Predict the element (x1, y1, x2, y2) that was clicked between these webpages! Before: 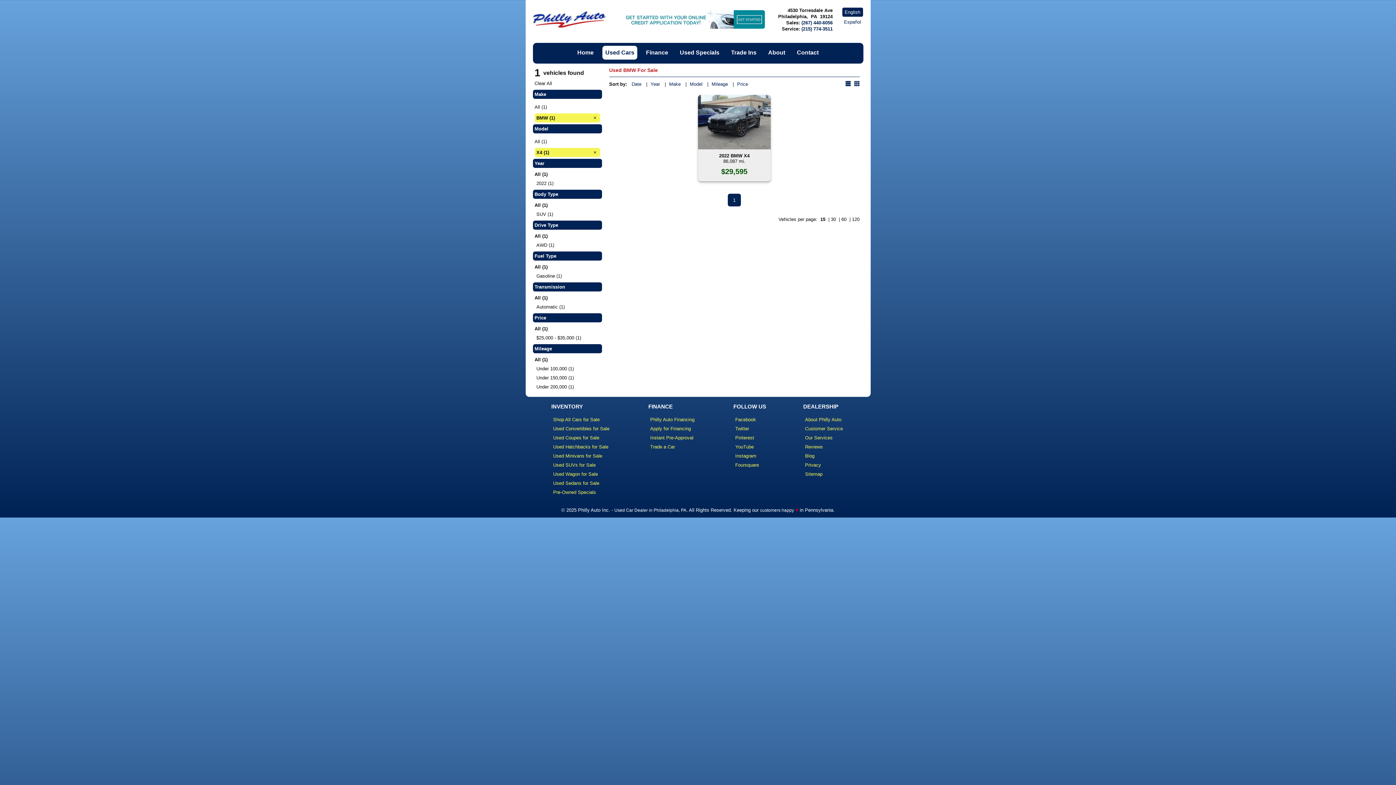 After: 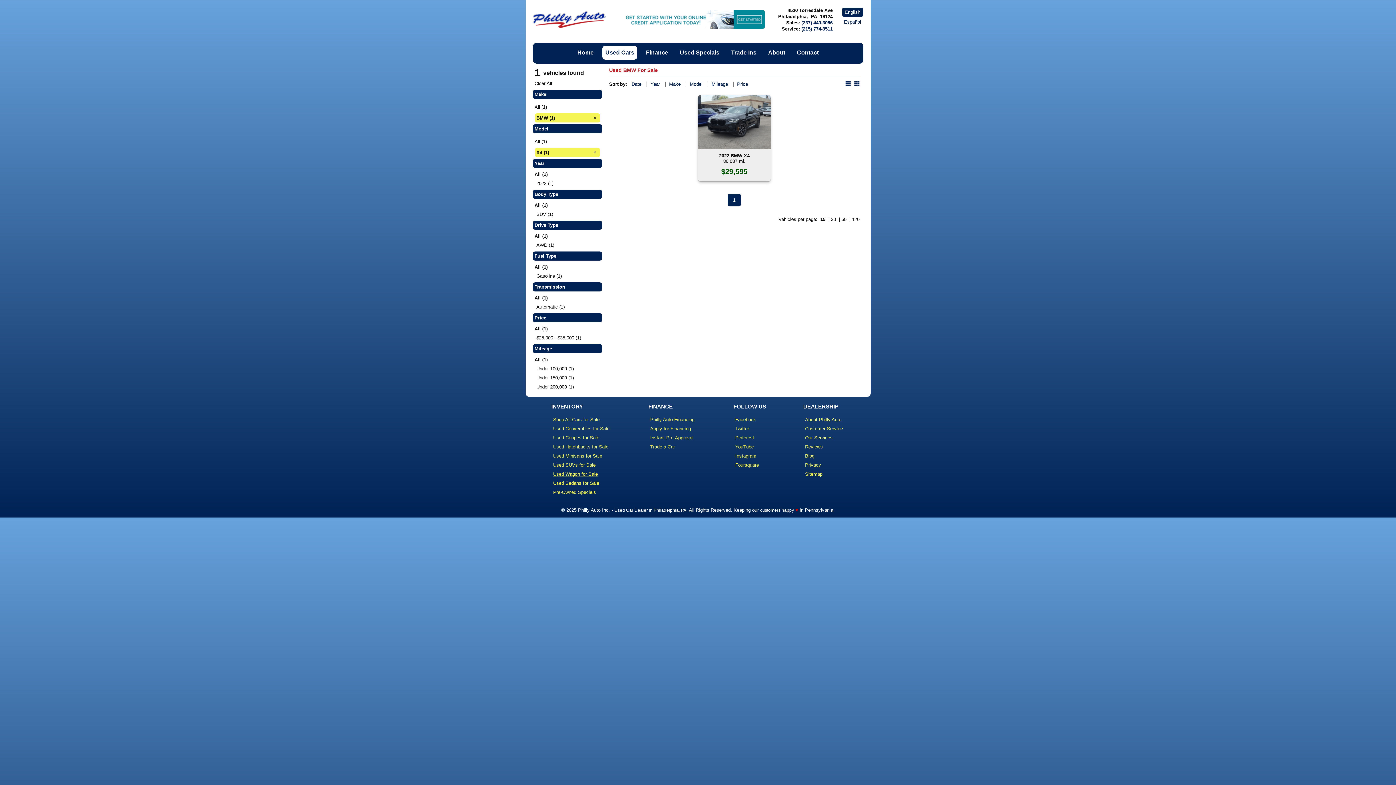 Action: bbox: (553, 471, 598, 477) label: Used Wagon for Sale